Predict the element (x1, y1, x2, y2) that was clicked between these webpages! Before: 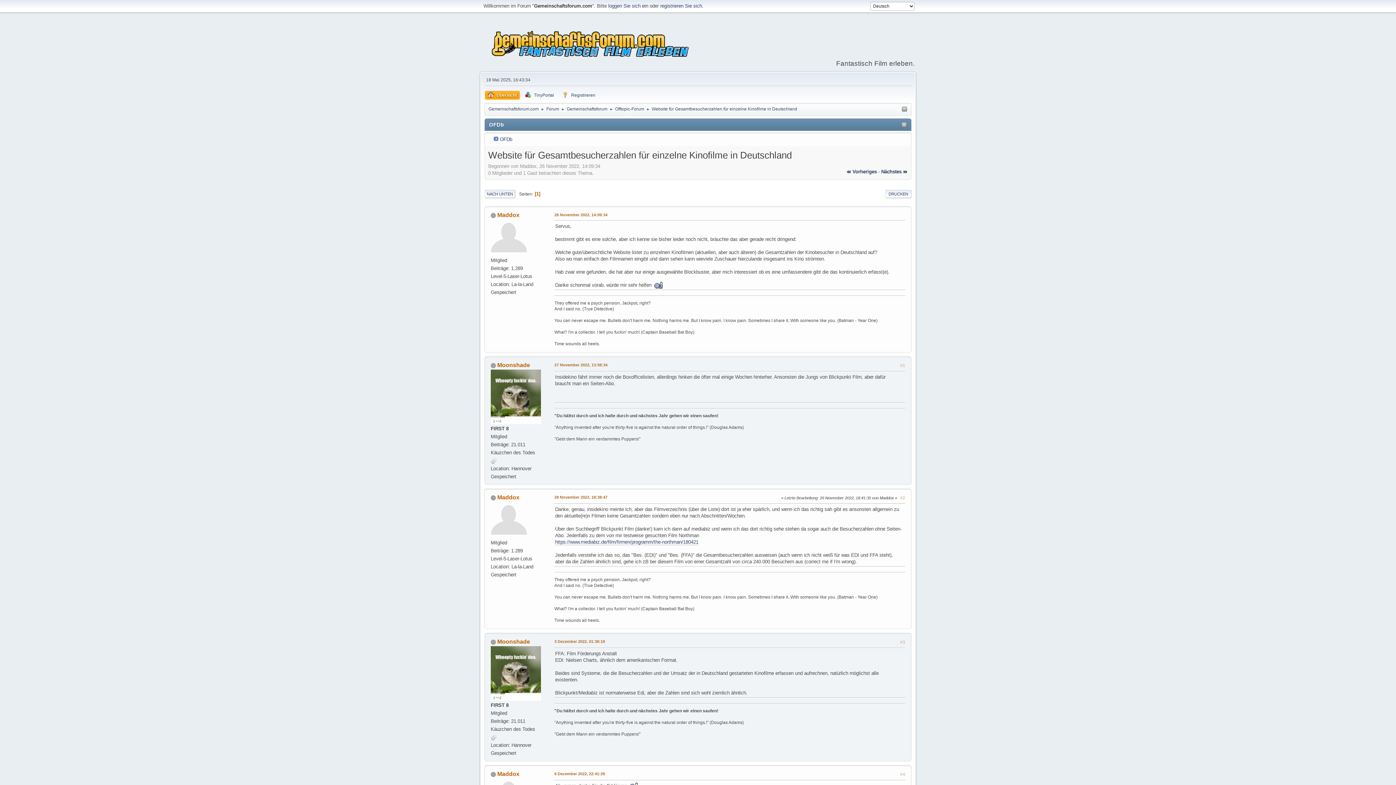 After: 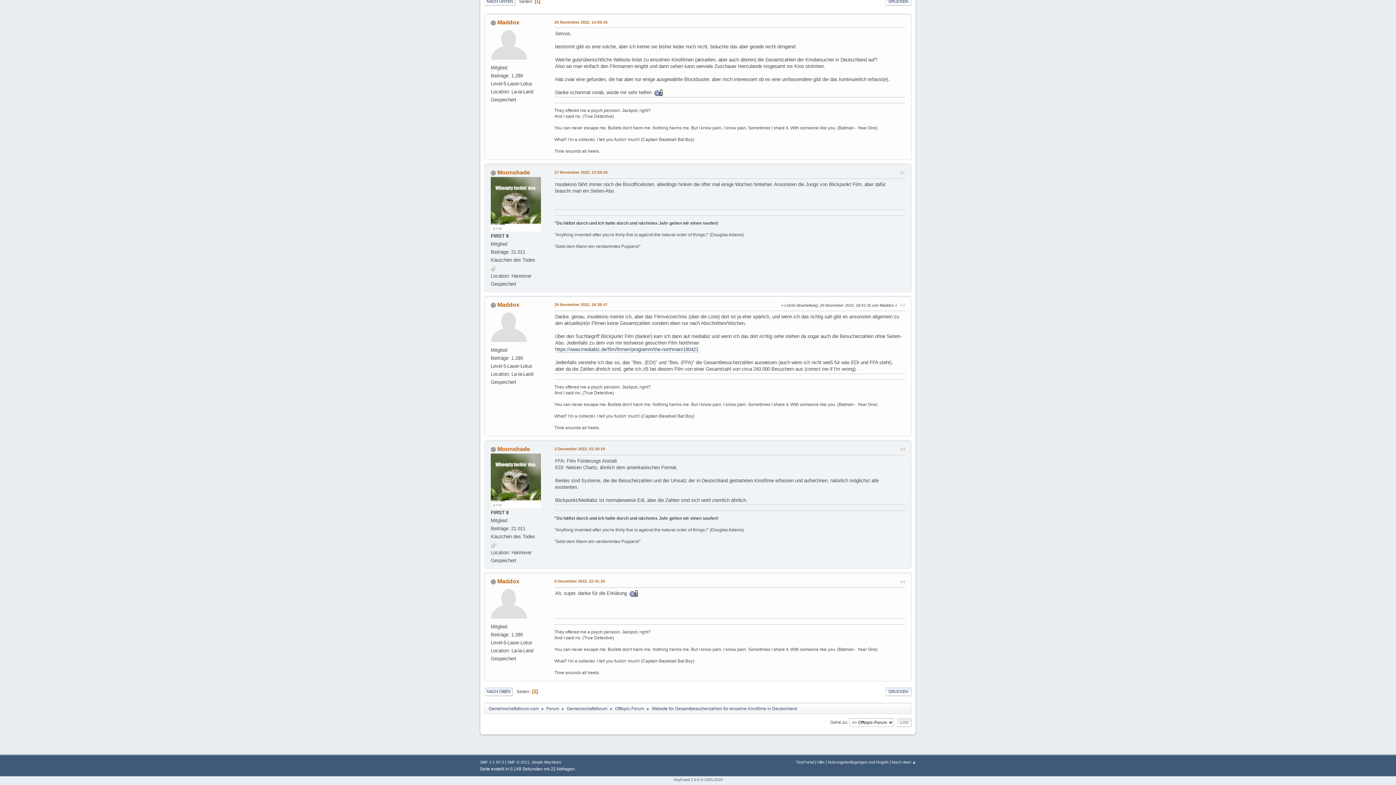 Action: label: 27 November 2022, 13:58:34 bbox: (554, 363, 607, 367)